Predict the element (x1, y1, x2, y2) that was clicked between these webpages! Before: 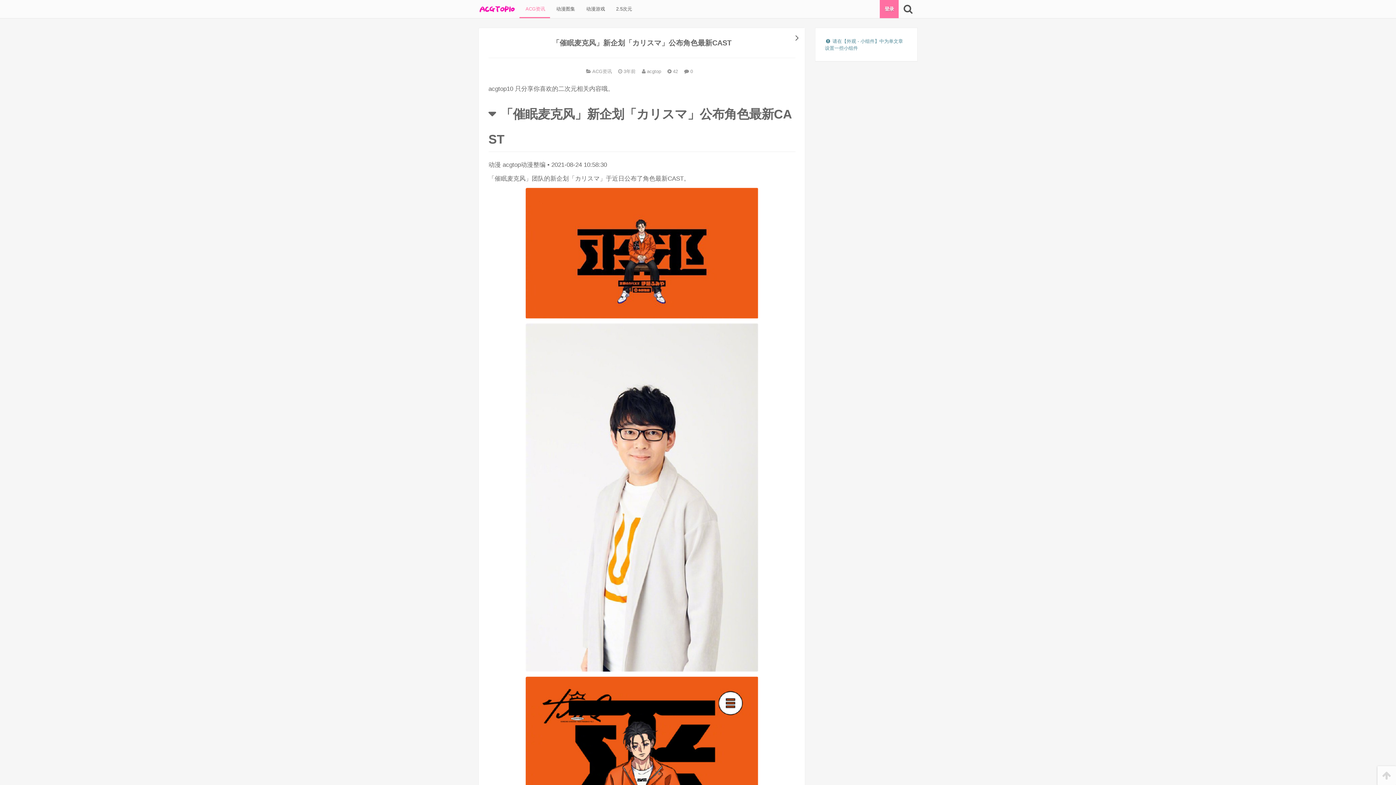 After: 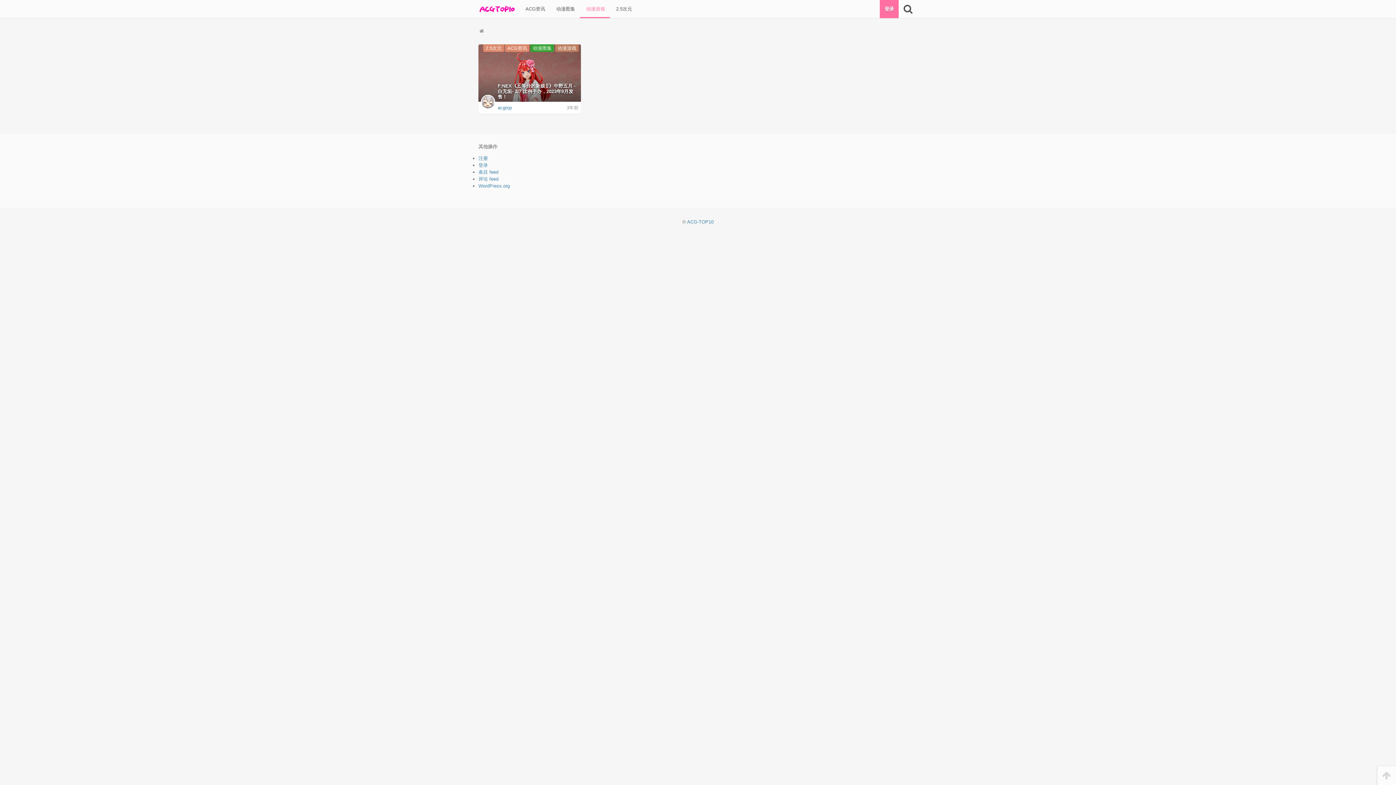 Action: label:  动漫游戏 bbox: (580, 0, 610, 18)